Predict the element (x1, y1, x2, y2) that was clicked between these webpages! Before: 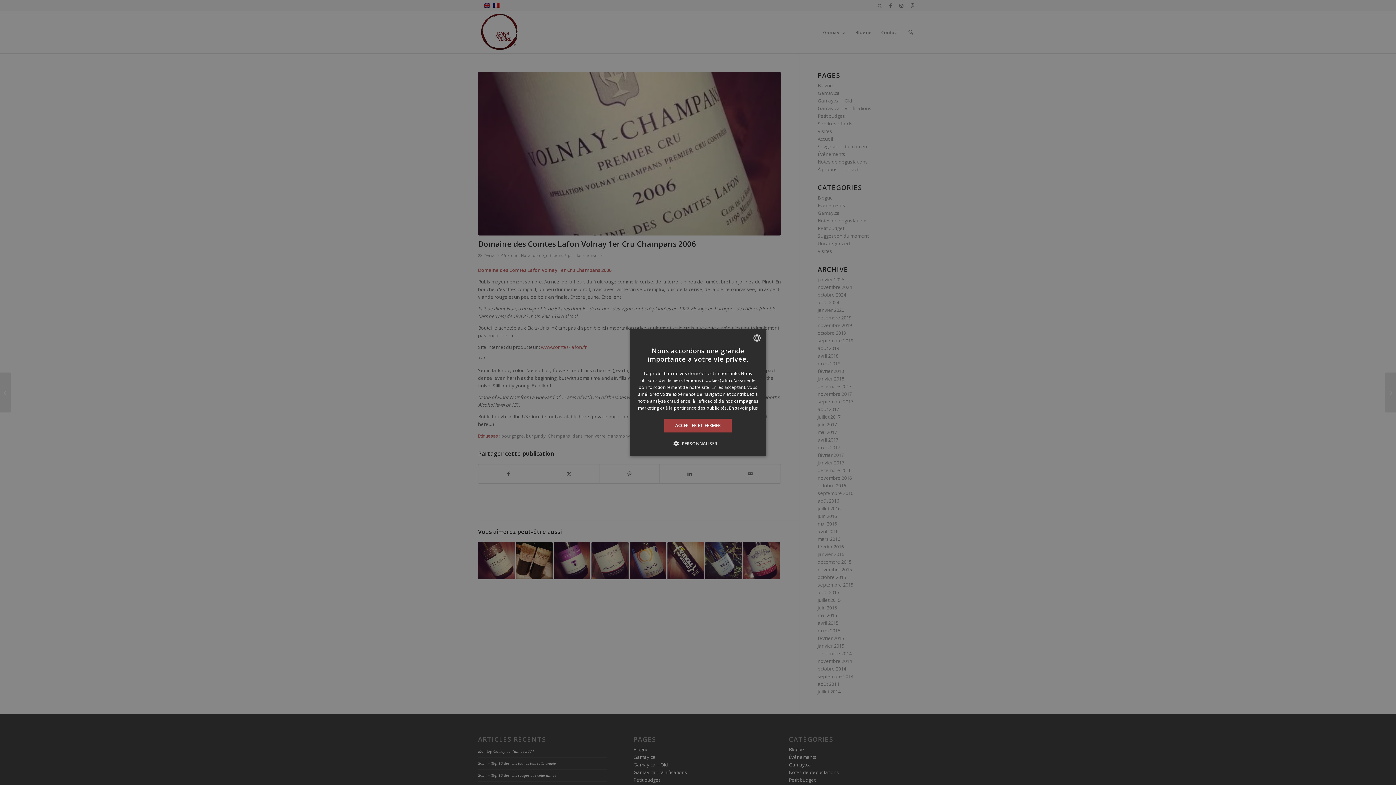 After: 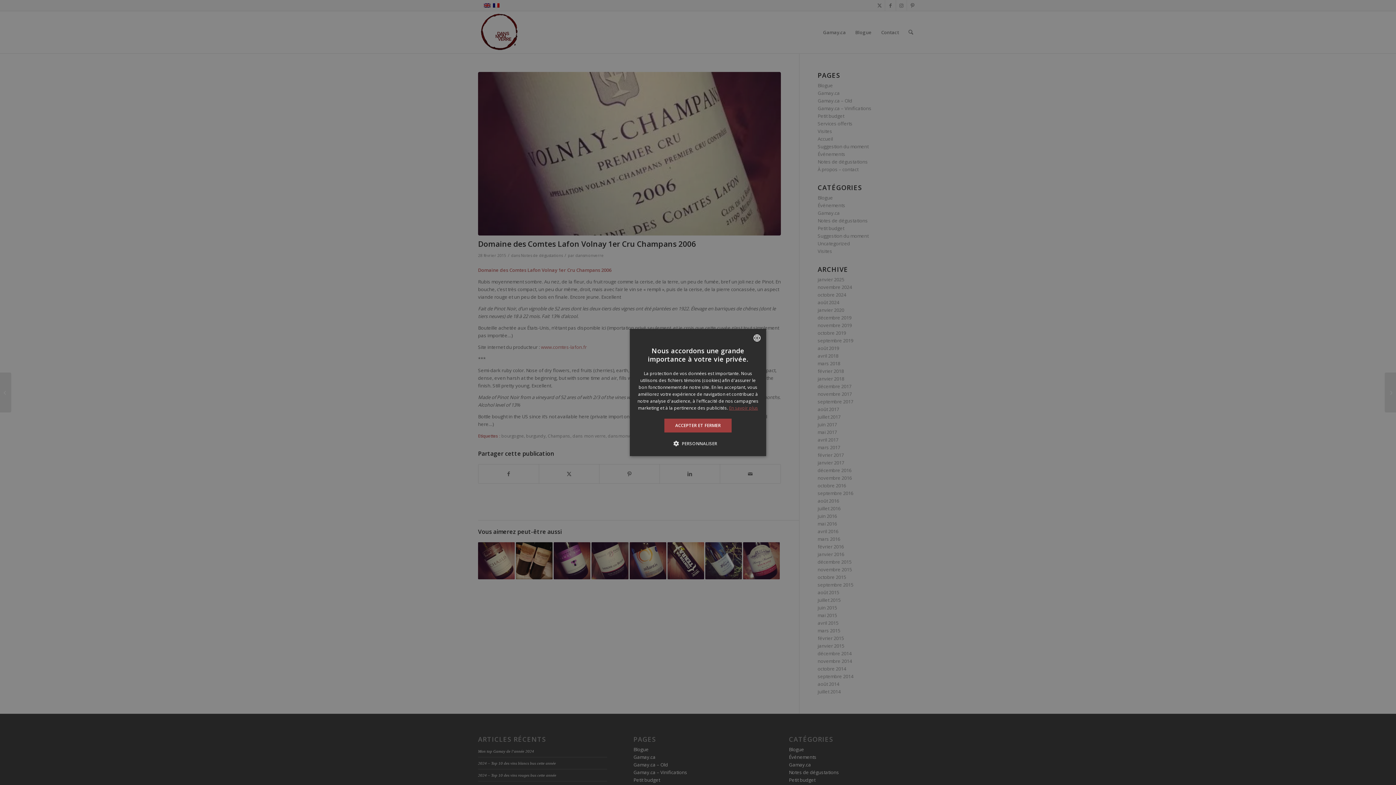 Action: label: En savoir plus, opens a new window bbox: (729, 405, 758, 411)